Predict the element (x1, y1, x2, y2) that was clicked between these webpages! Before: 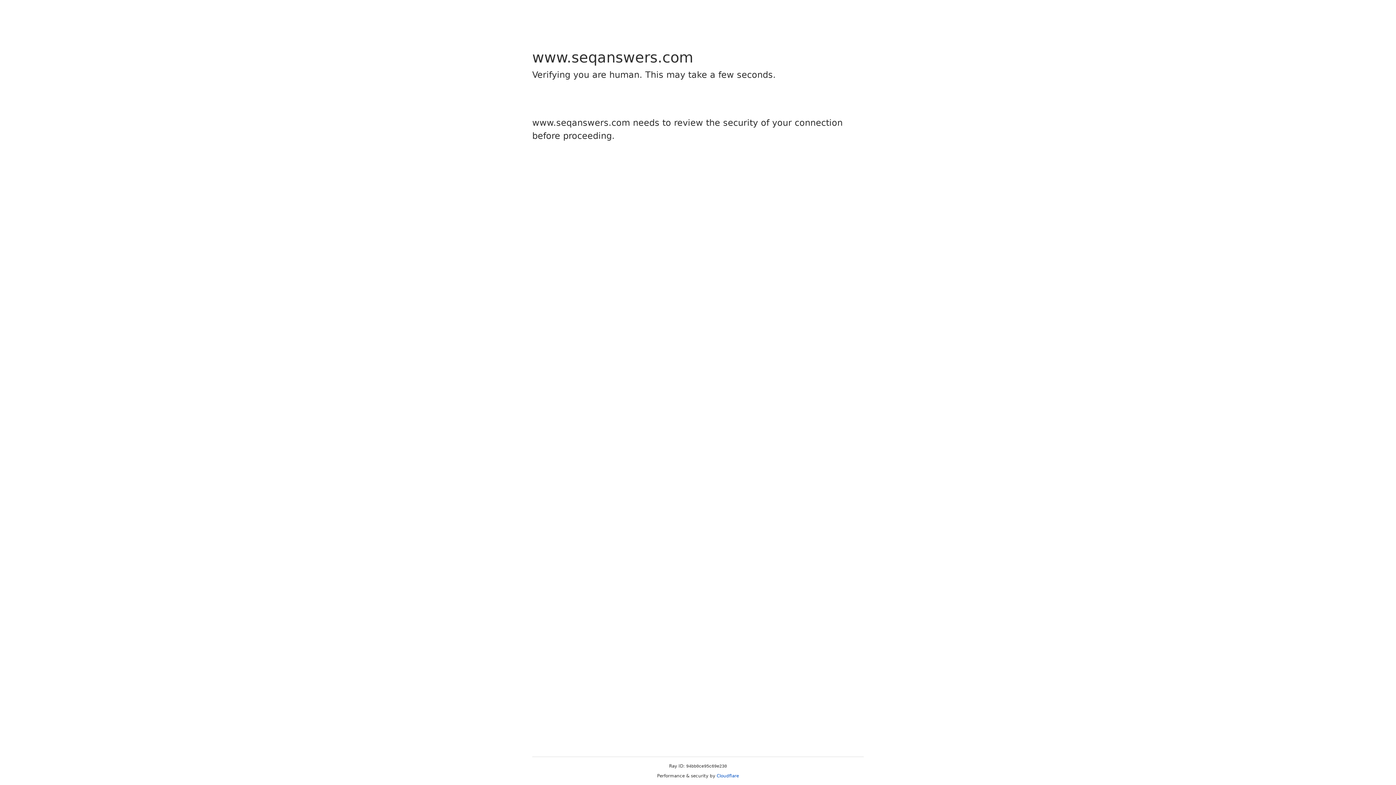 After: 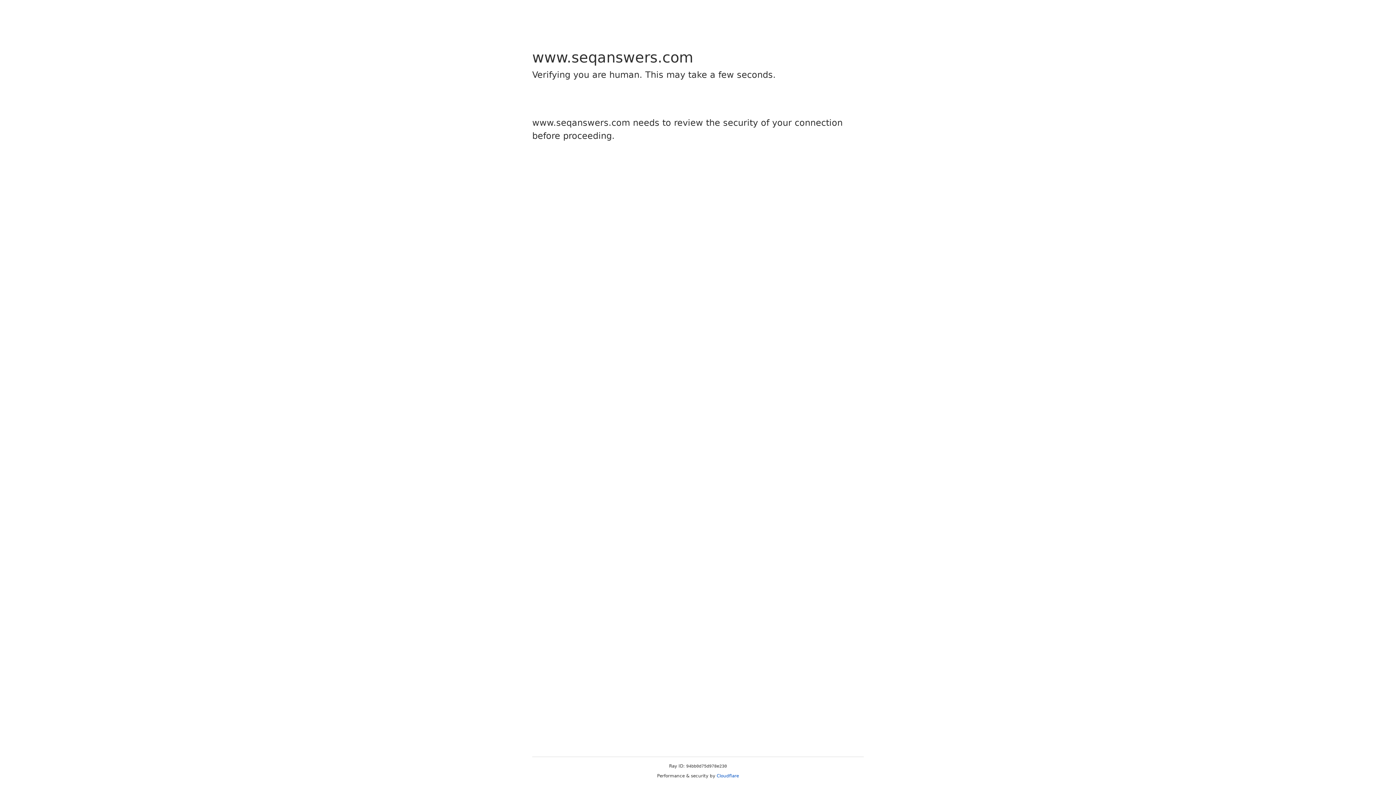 Action: bbox: (716, 773, 739, 778) label: Cloudflare